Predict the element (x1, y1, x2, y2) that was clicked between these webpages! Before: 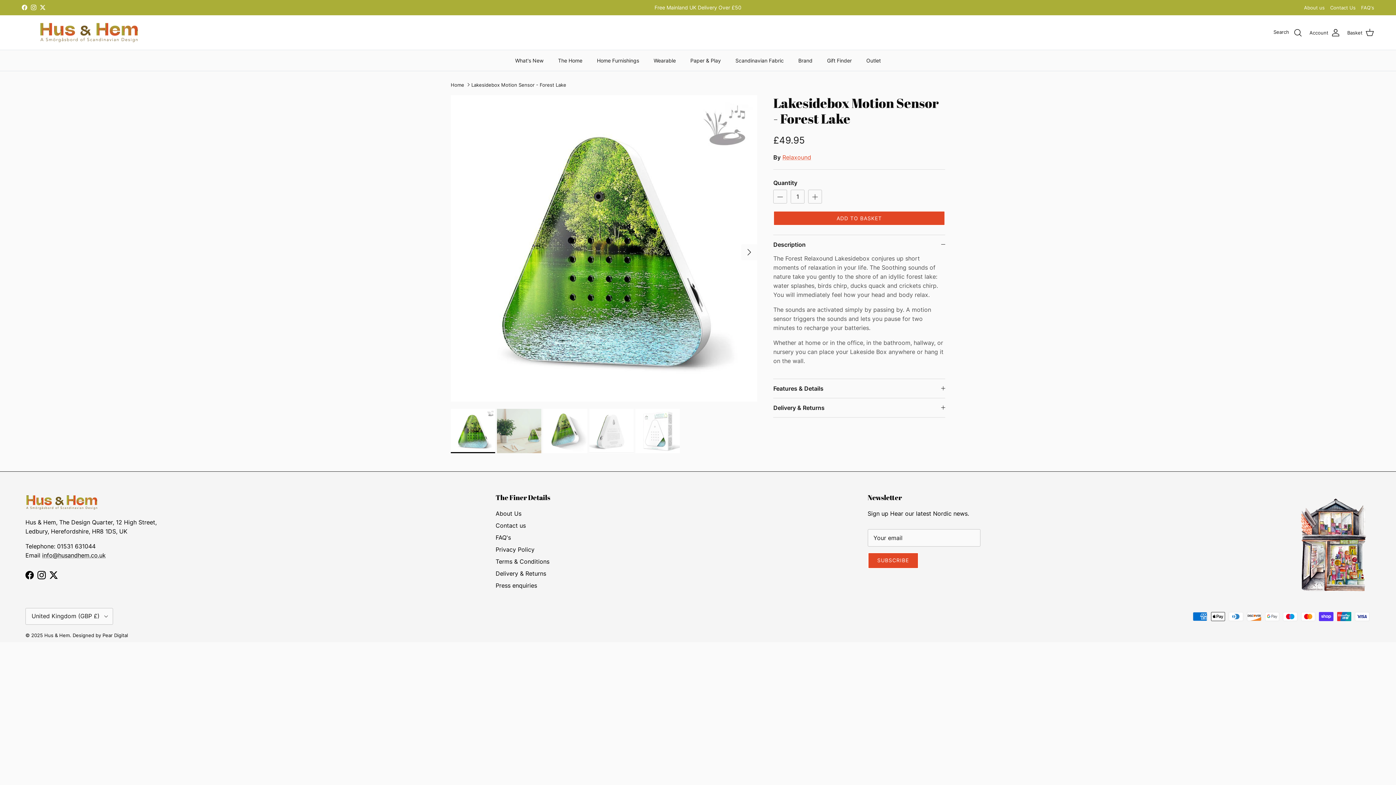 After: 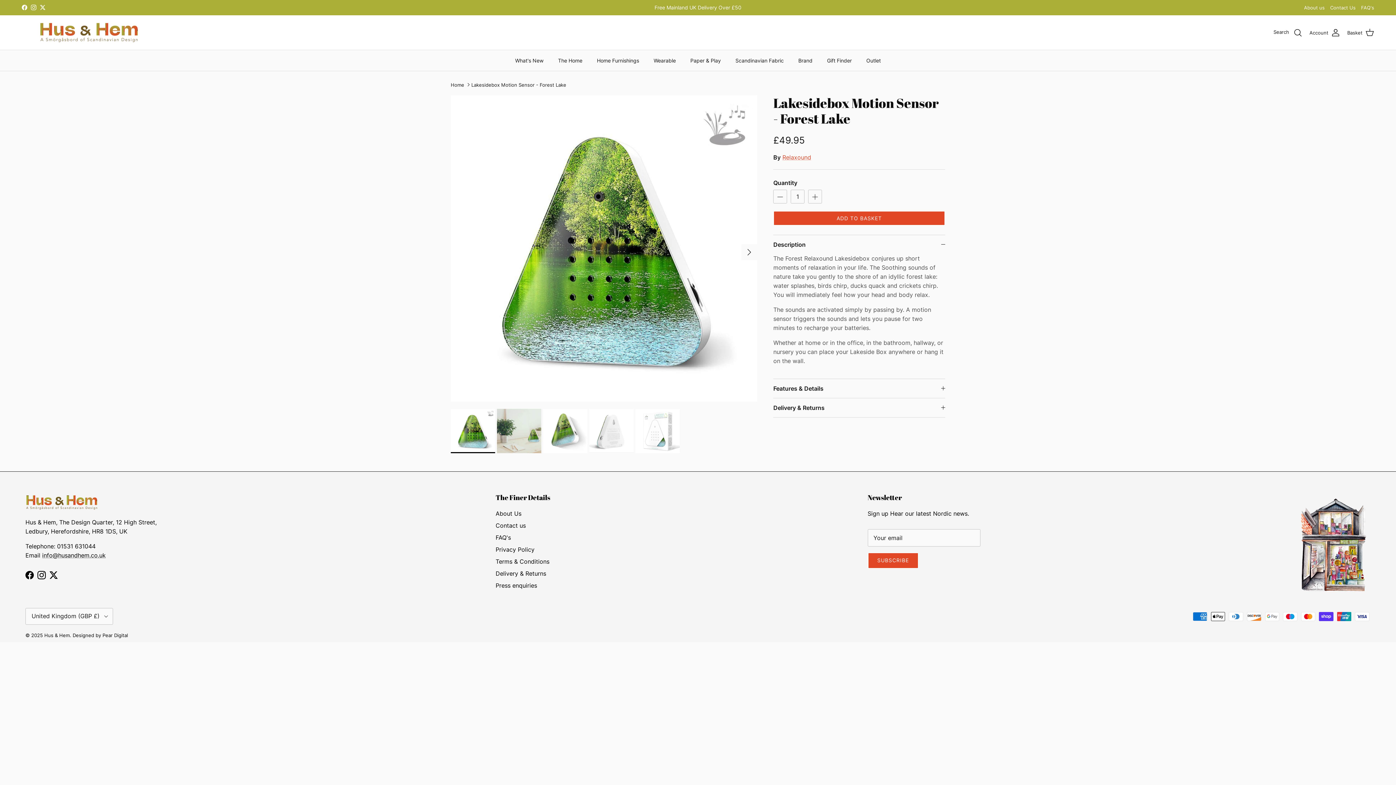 Action: bbox: (450, 409, 495, 453)